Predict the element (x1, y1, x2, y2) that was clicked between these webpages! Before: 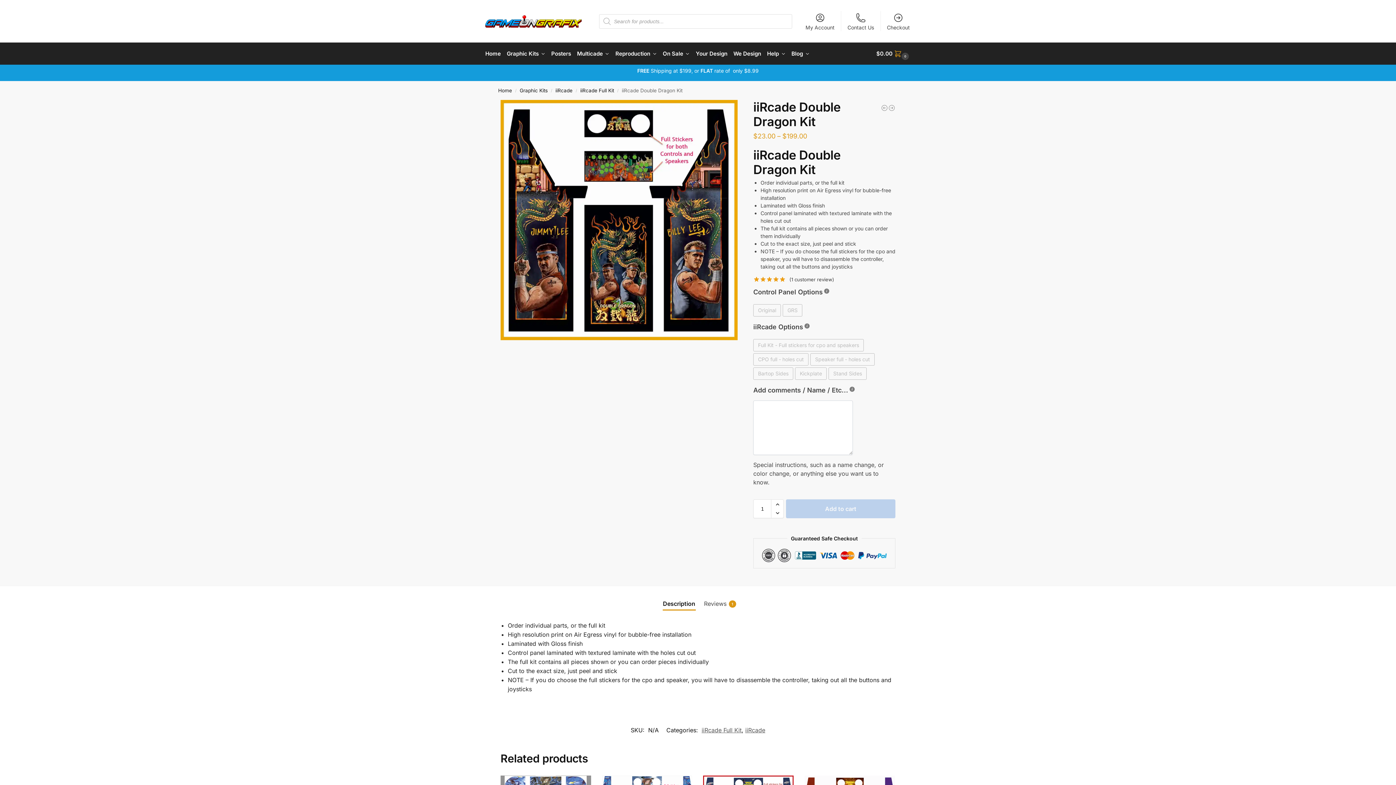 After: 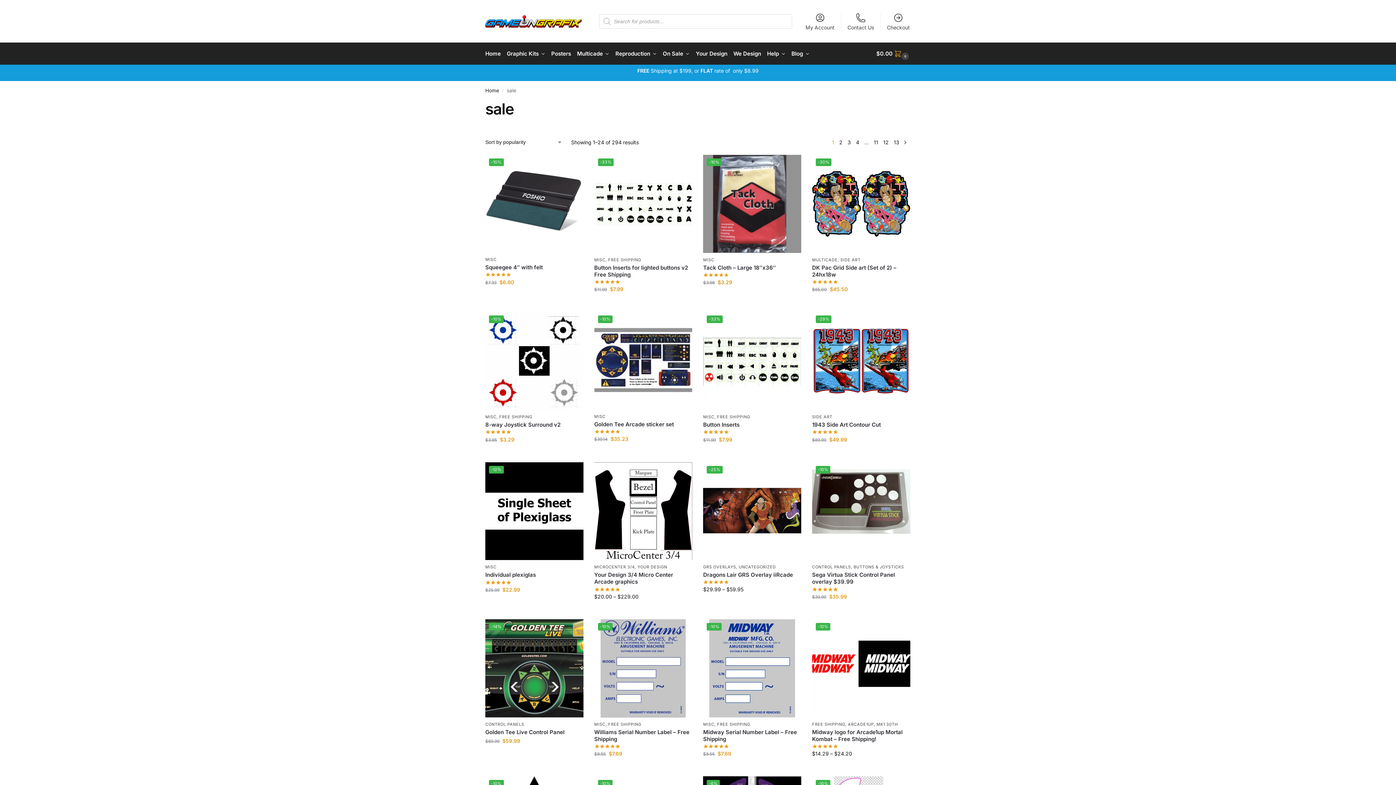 Action: bbox: (659, 42, 692, 64) label: On Sale